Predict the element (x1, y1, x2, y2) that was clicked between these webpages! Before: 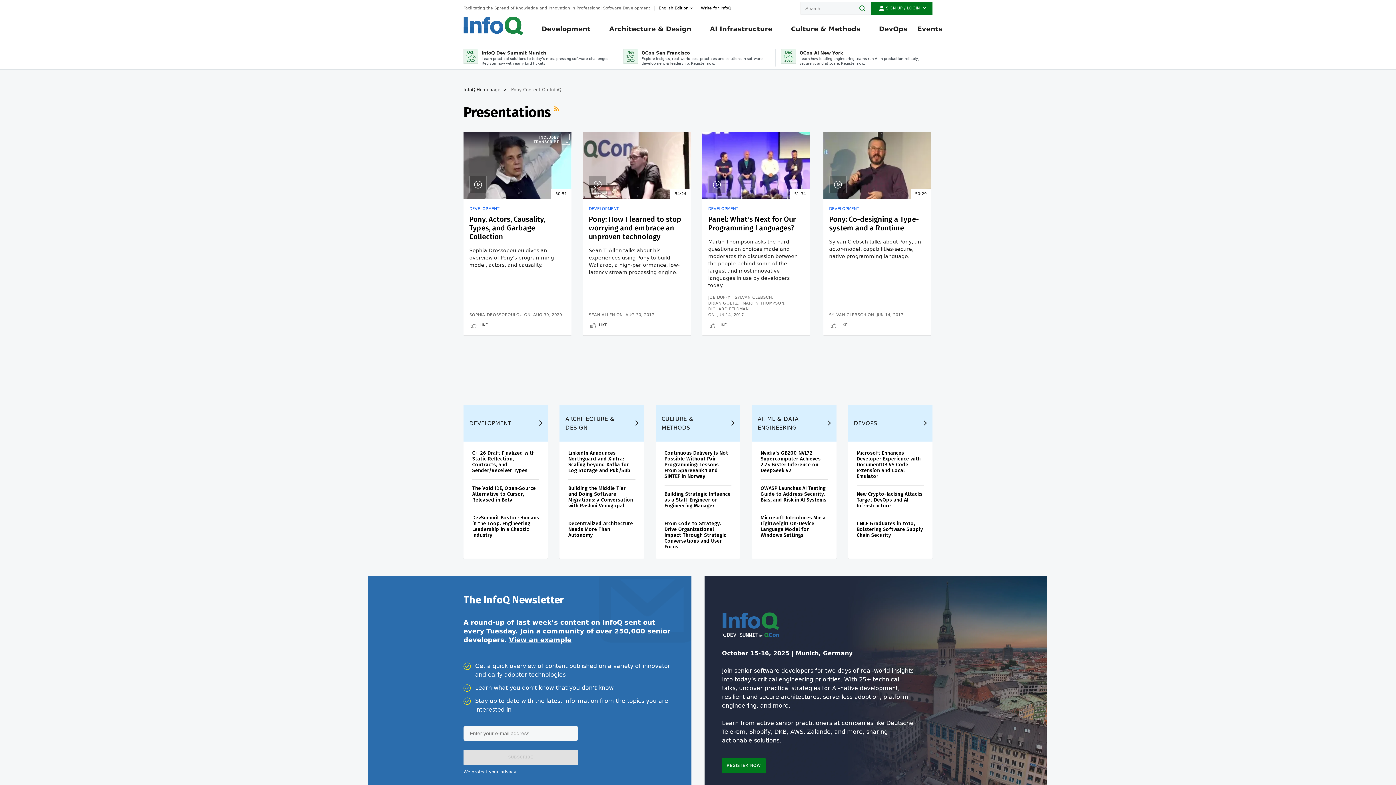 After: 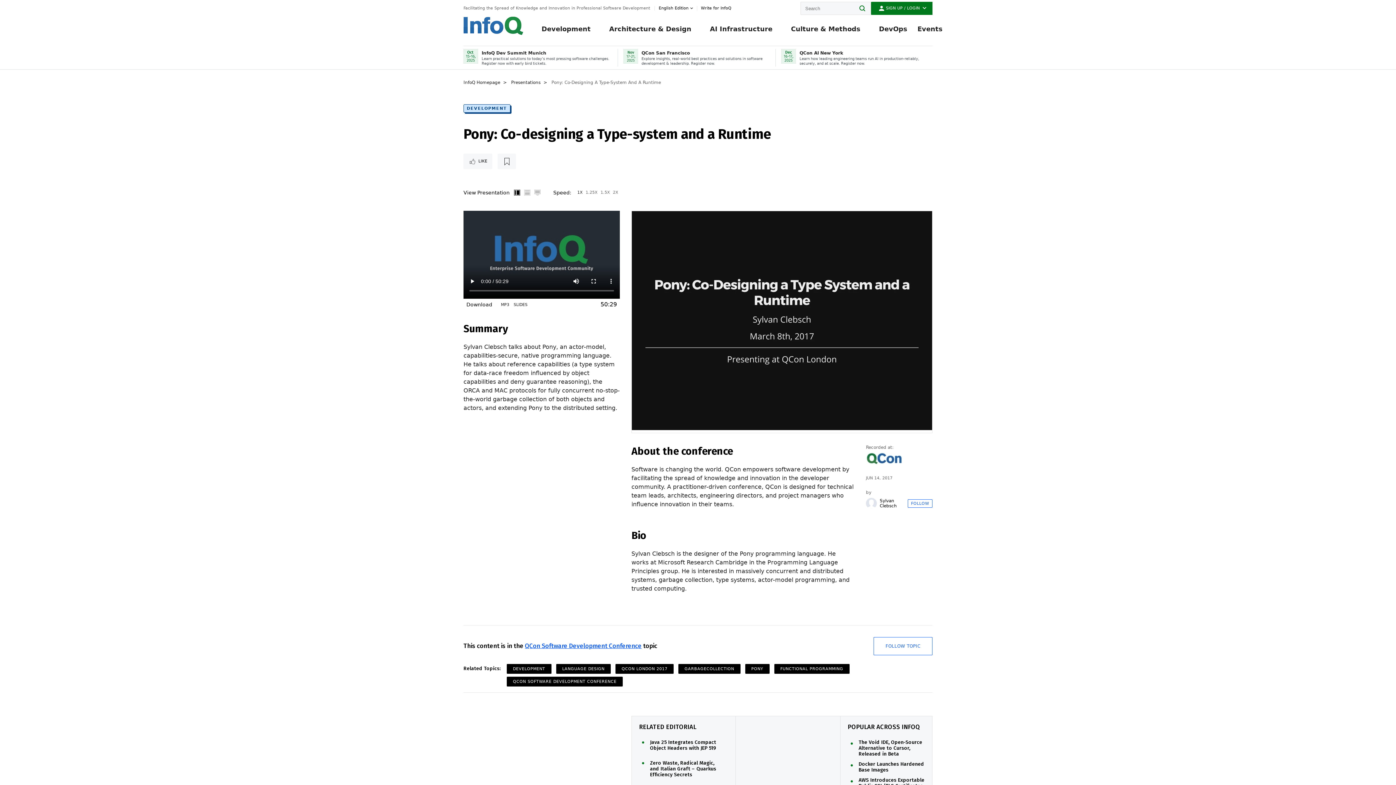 Action: bbox: (823, 132, 931, 199) label: Icon
50:29